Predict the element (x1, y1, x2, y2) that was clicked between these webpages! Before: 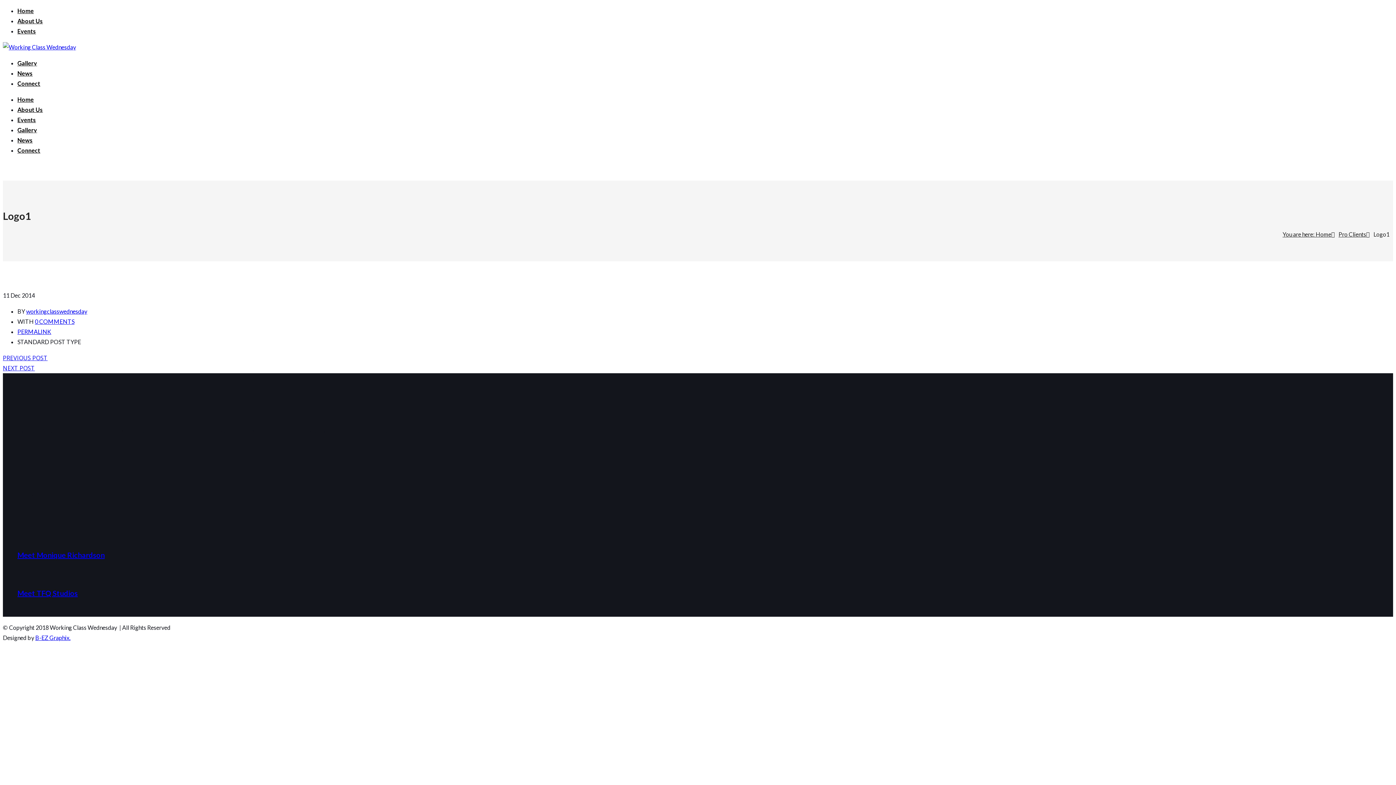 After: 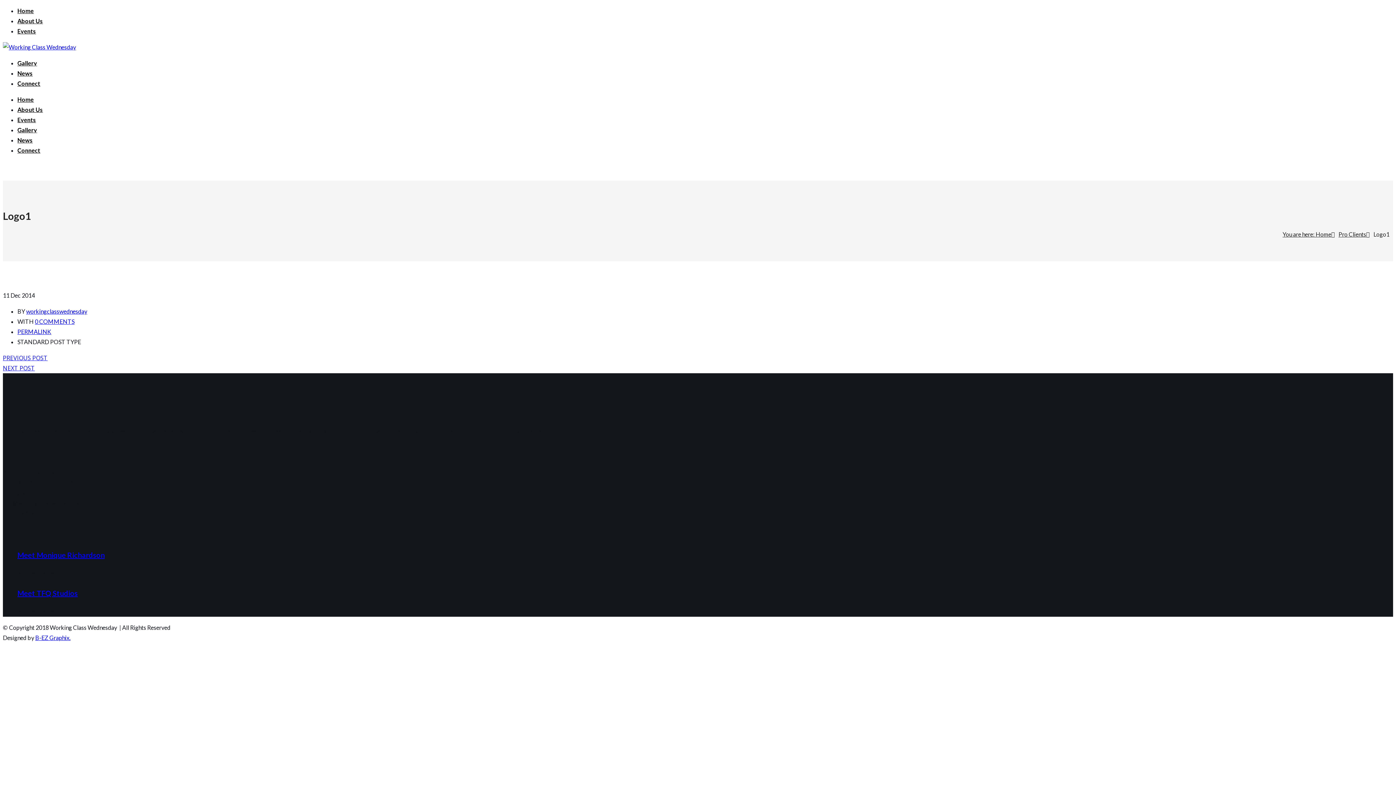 Action: bbox: (17, 59, 37, 66) label: Gallery